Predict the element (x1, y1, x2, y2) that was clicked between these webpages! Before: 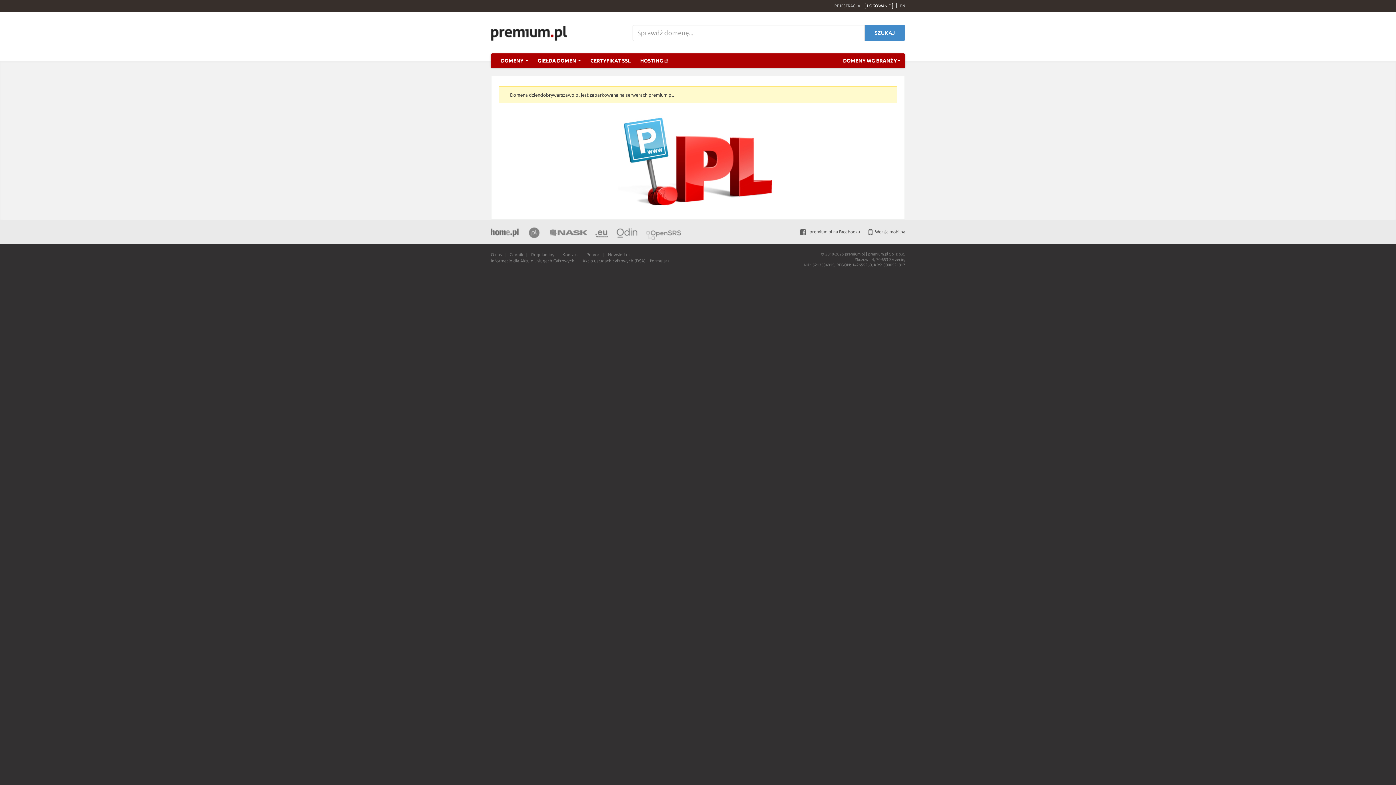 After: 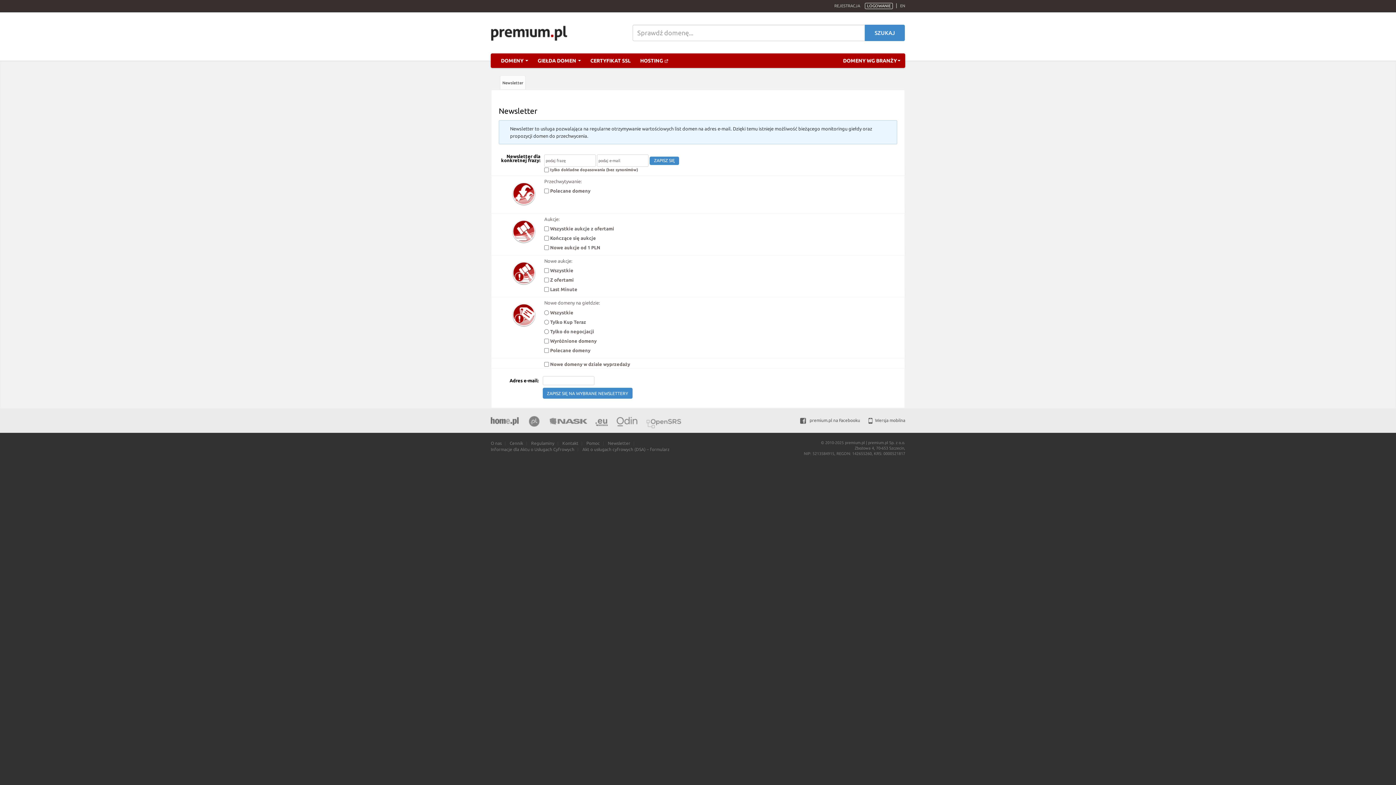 Action: label: Newsletter bbox: (608, 252, 630, 257)